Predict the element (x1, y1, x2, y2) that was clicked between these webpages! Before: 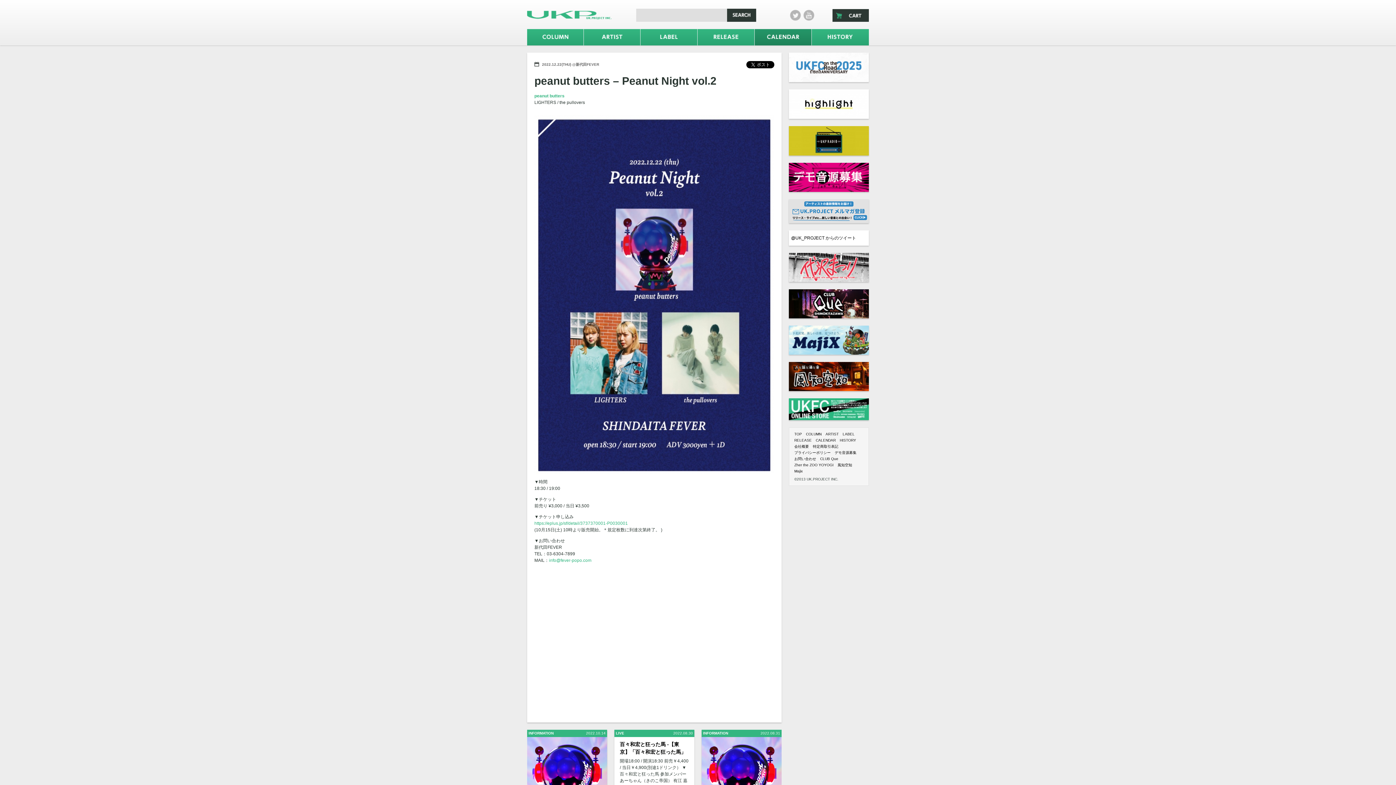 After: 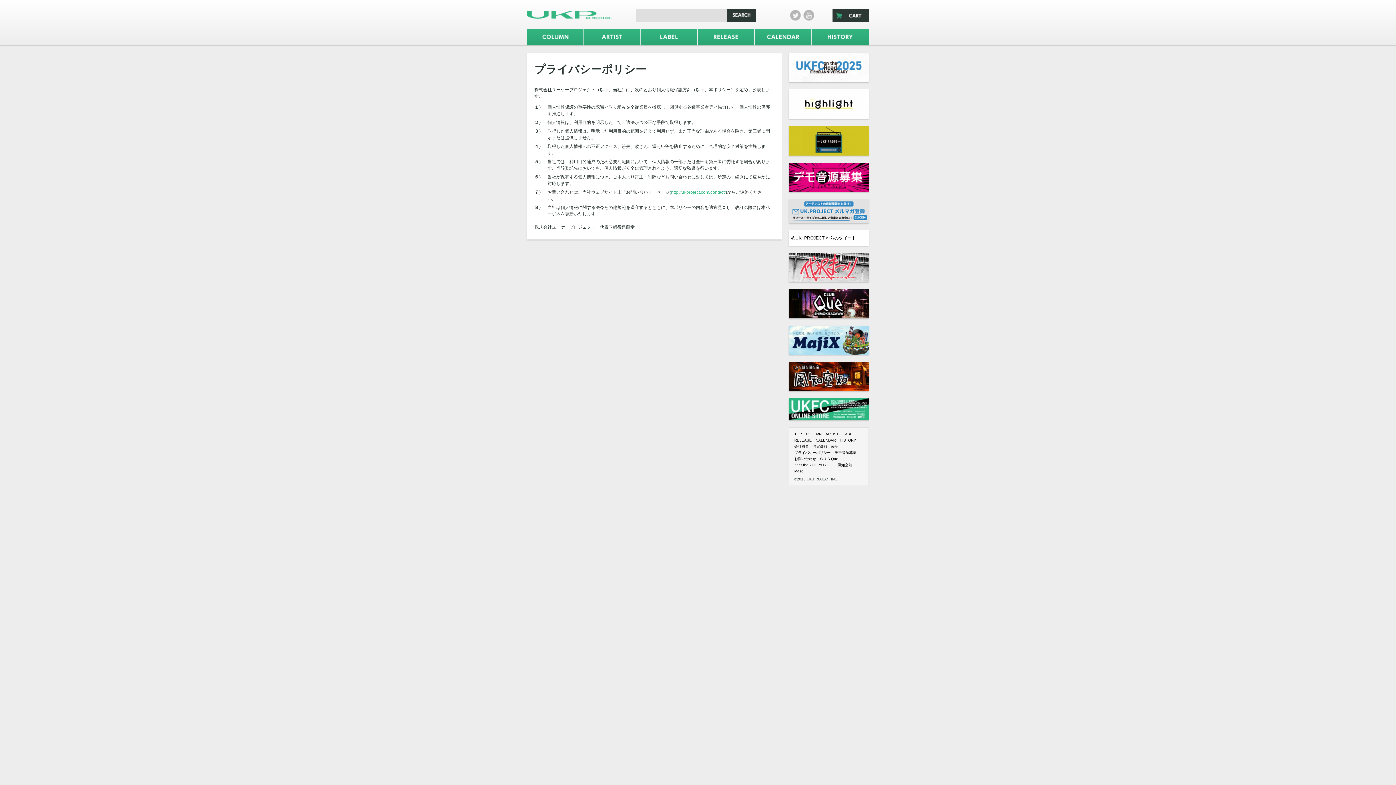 Action: label: プライバシーポリシー bbox: (794, 450, 830, 454)